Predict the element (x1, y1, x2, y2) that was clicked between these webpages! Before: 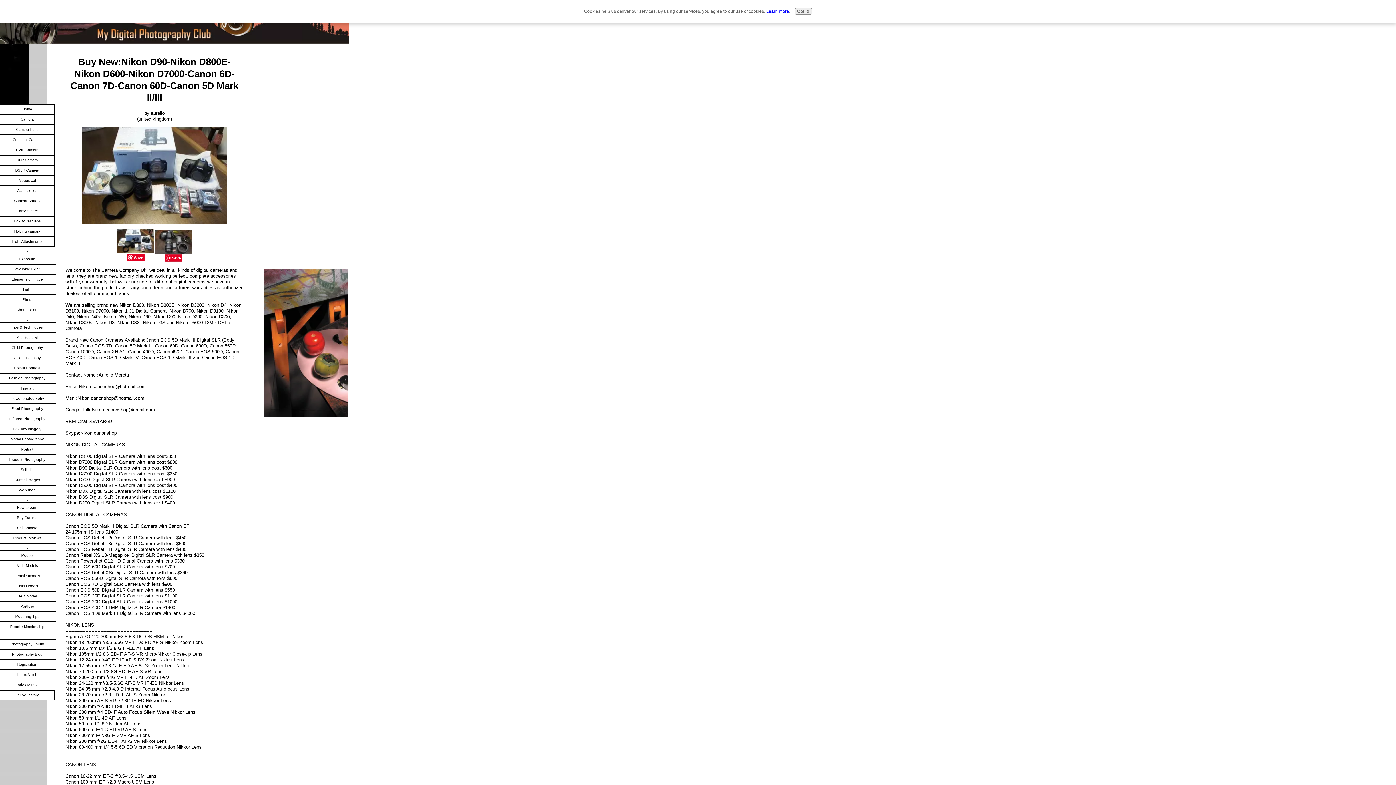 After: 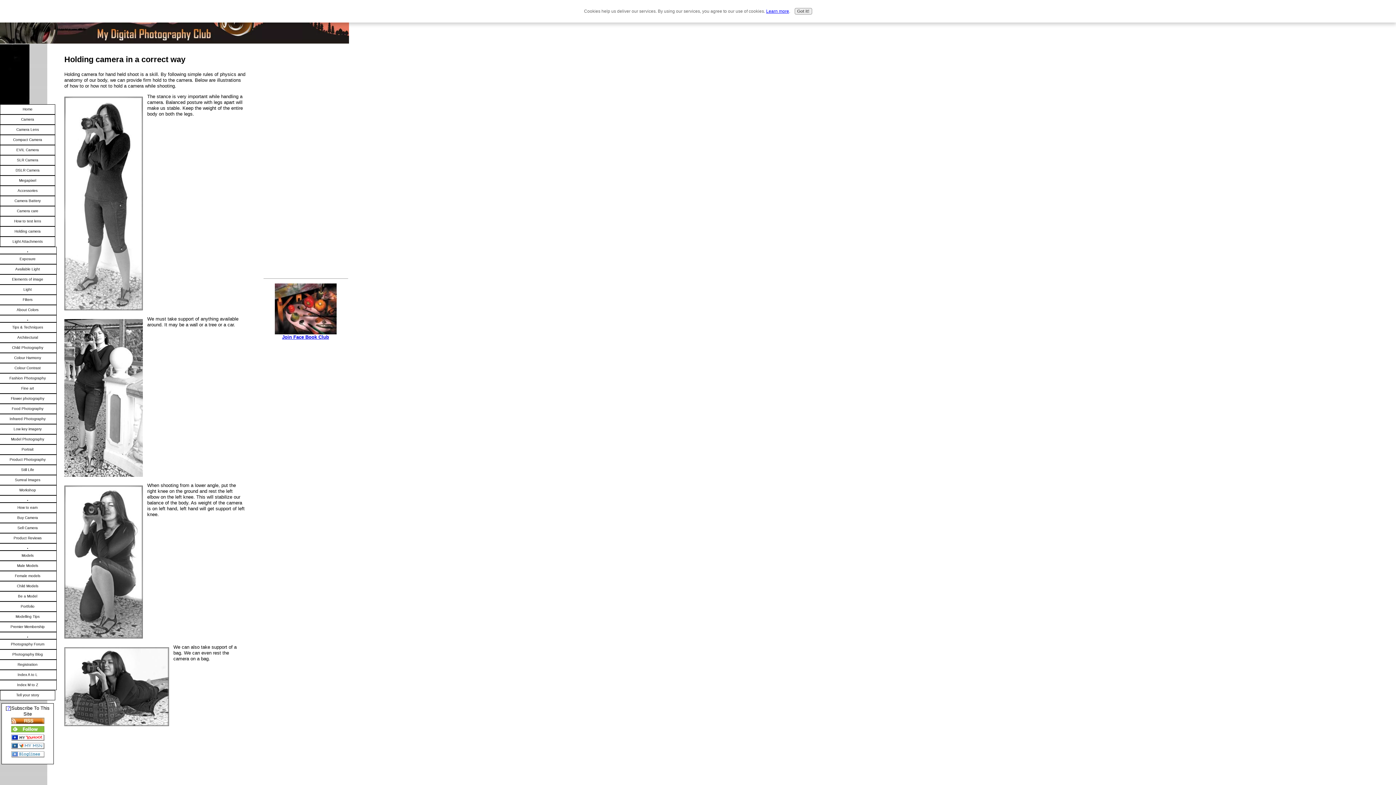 Action: label: Holding camera bbox: (0, 226, 54, 236)